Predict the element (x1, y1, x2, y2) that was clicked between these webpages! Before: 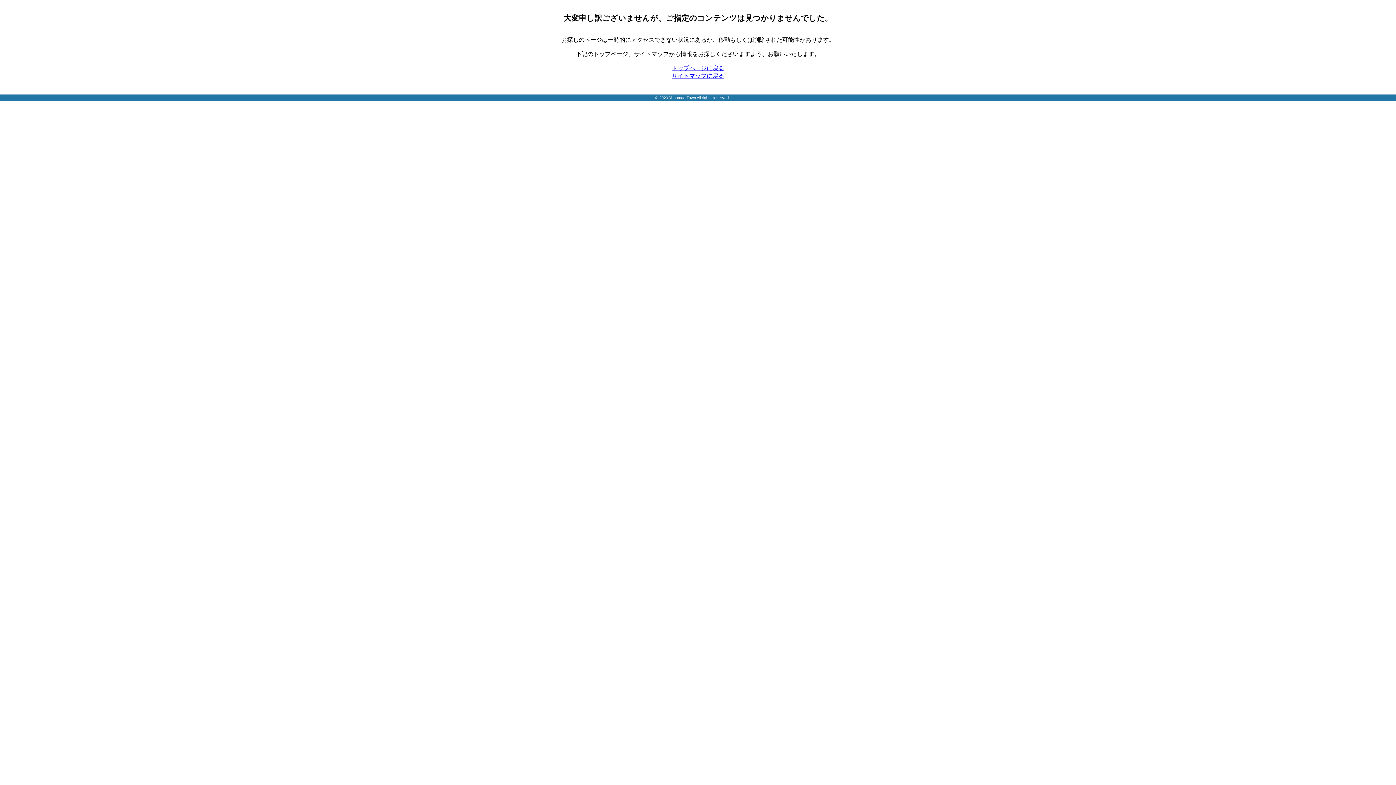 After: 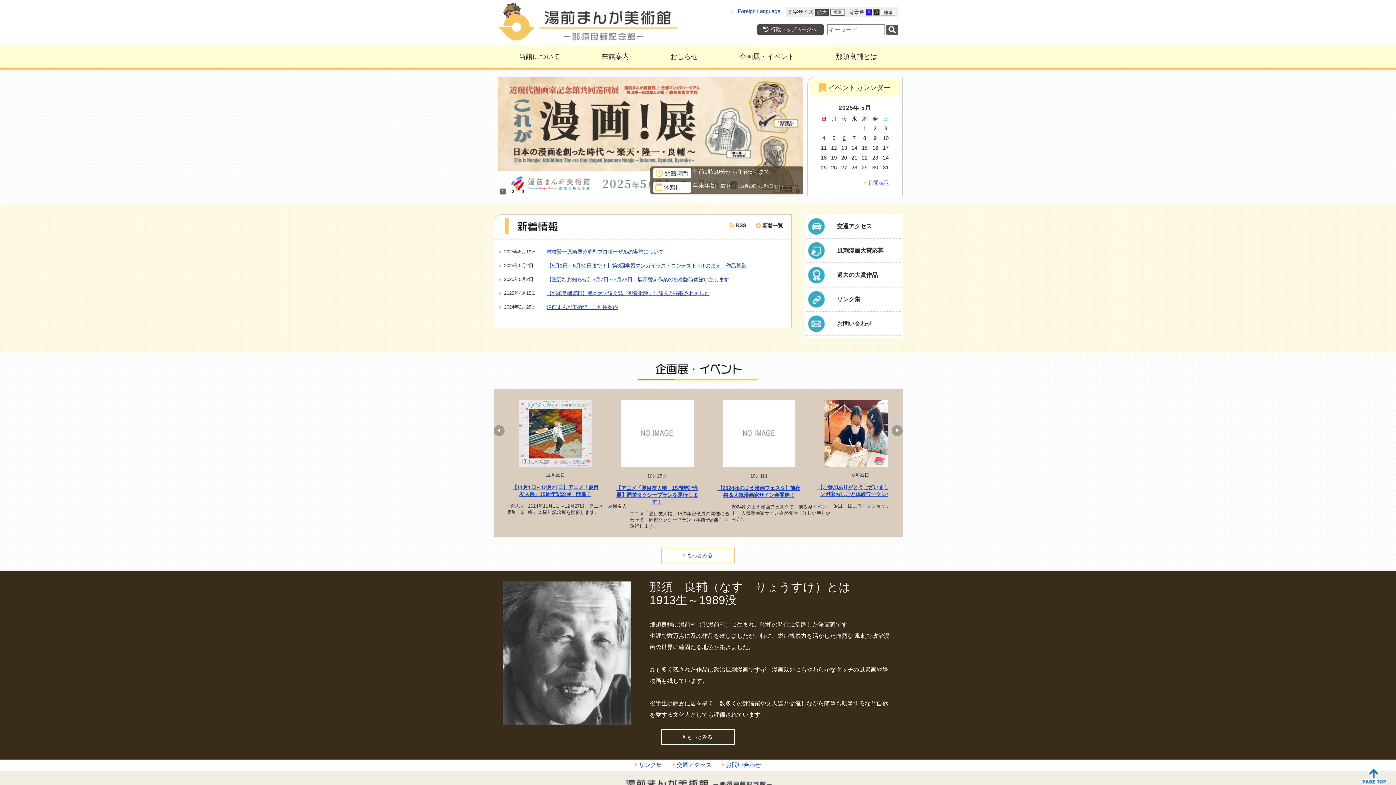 Action: label: トップページに戻る bbox: (672, 65, 724, 71)